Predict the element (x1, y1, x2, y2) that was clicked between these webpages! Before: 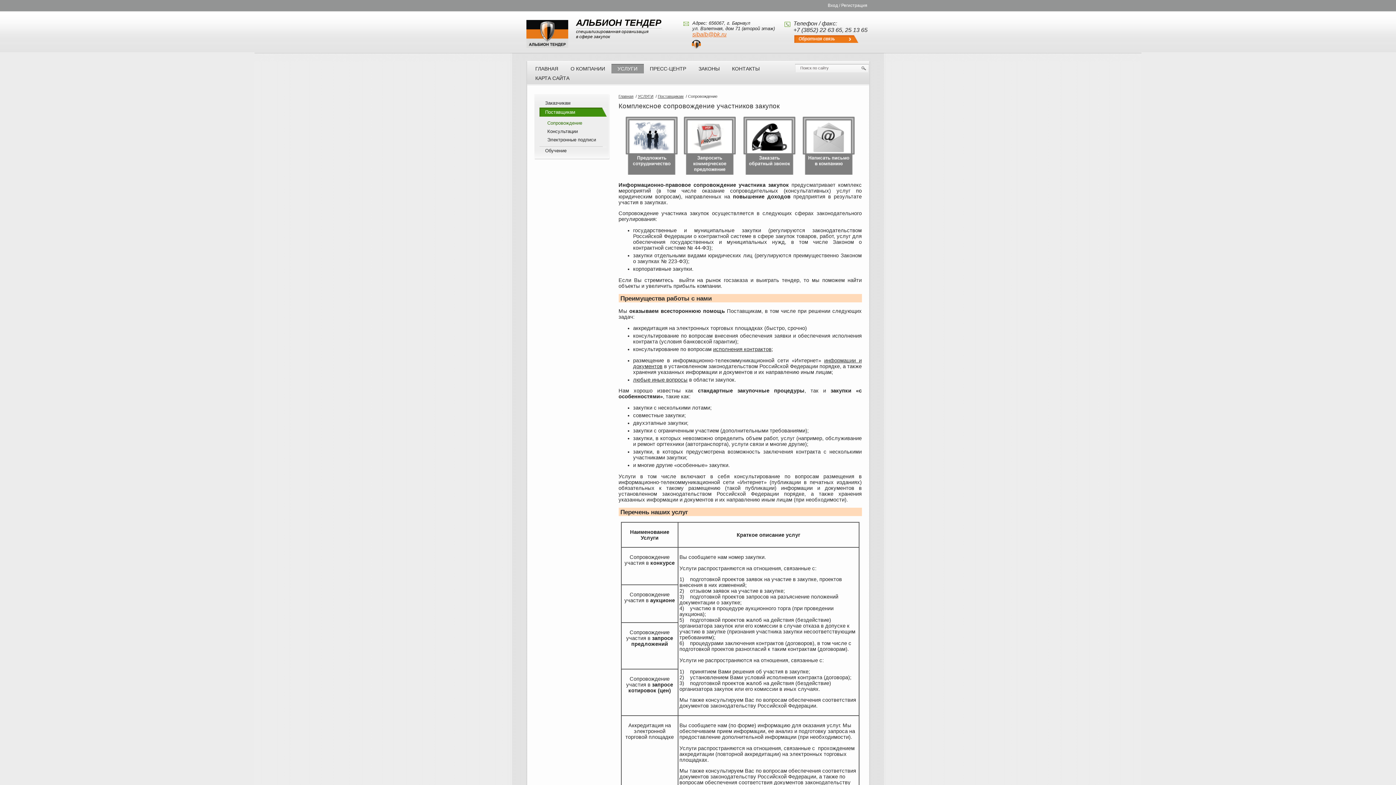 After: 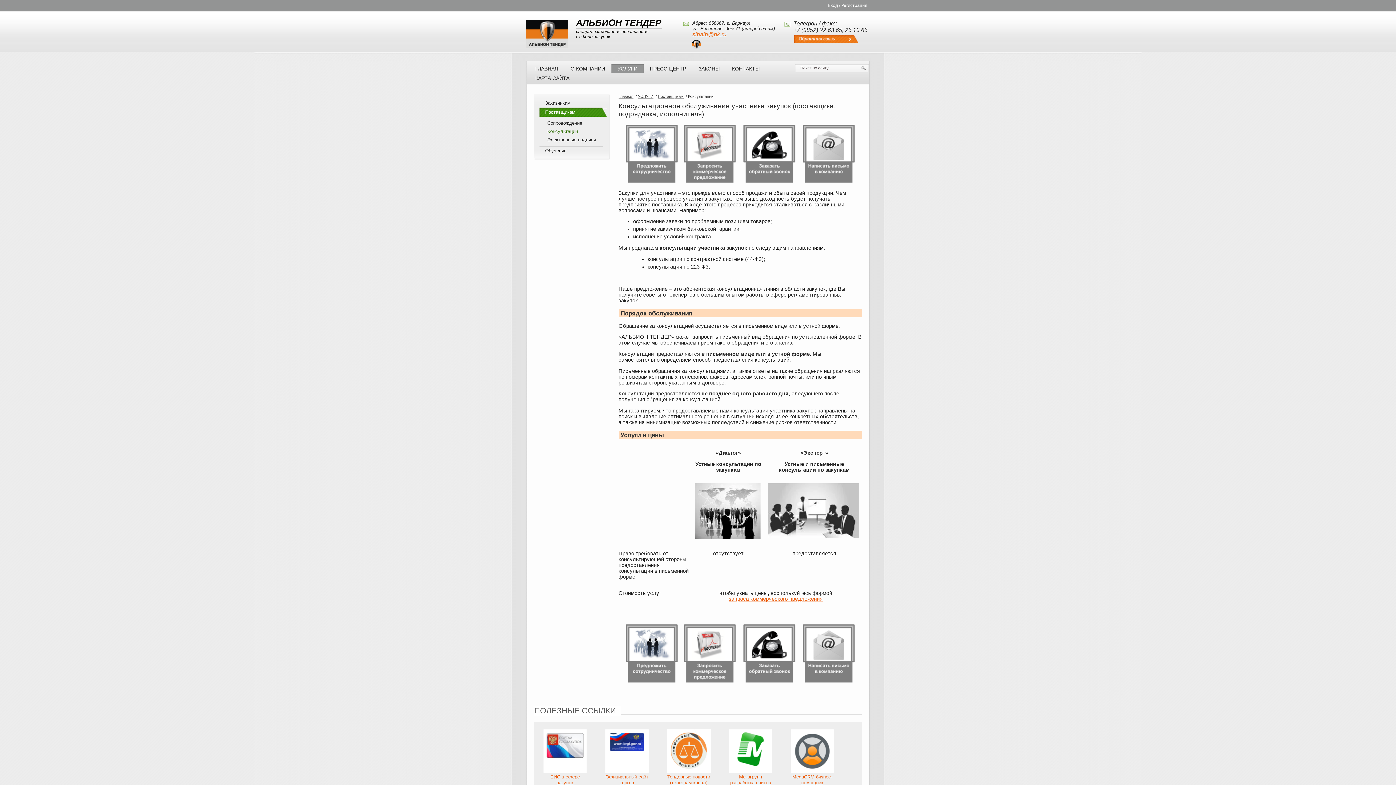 Action: label: Консультации bbox: (547, 127, 609, 135)